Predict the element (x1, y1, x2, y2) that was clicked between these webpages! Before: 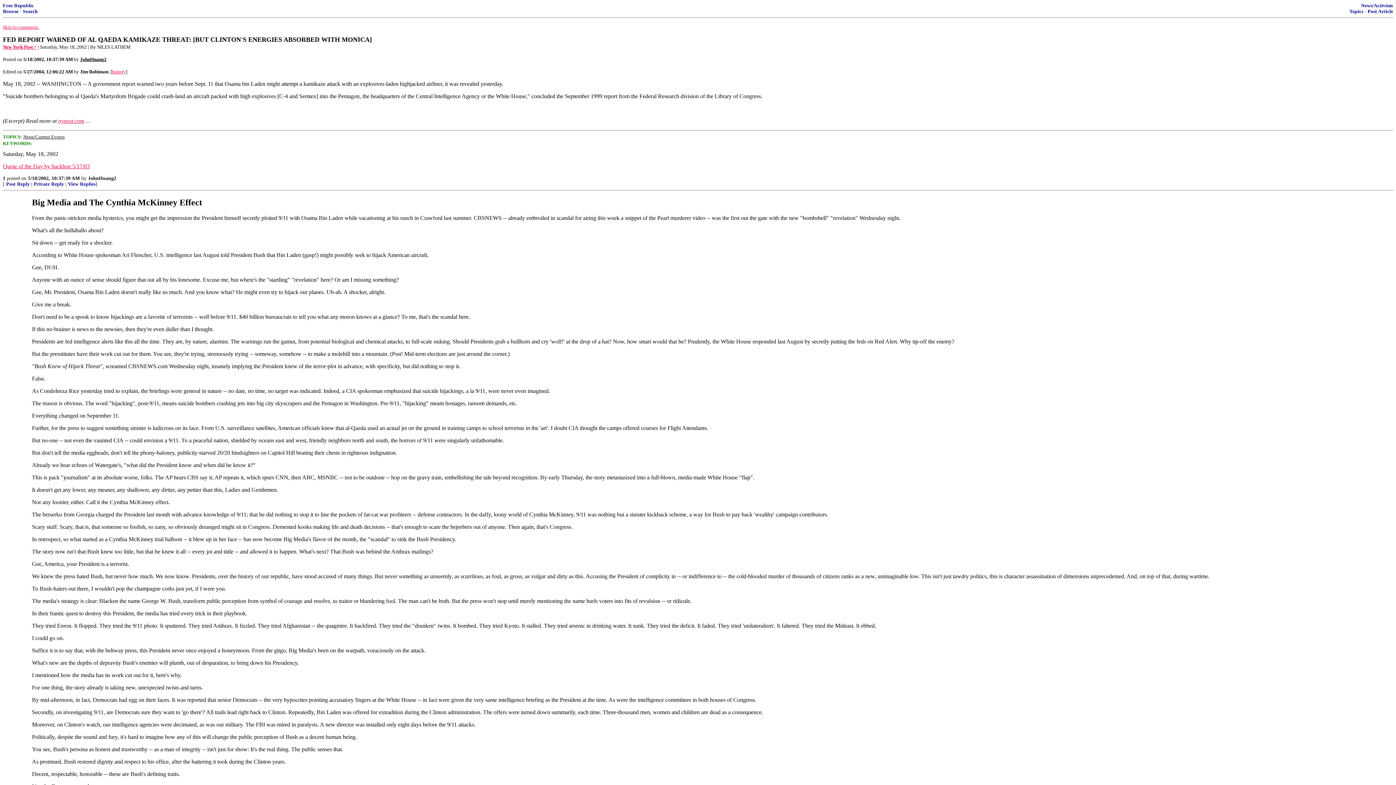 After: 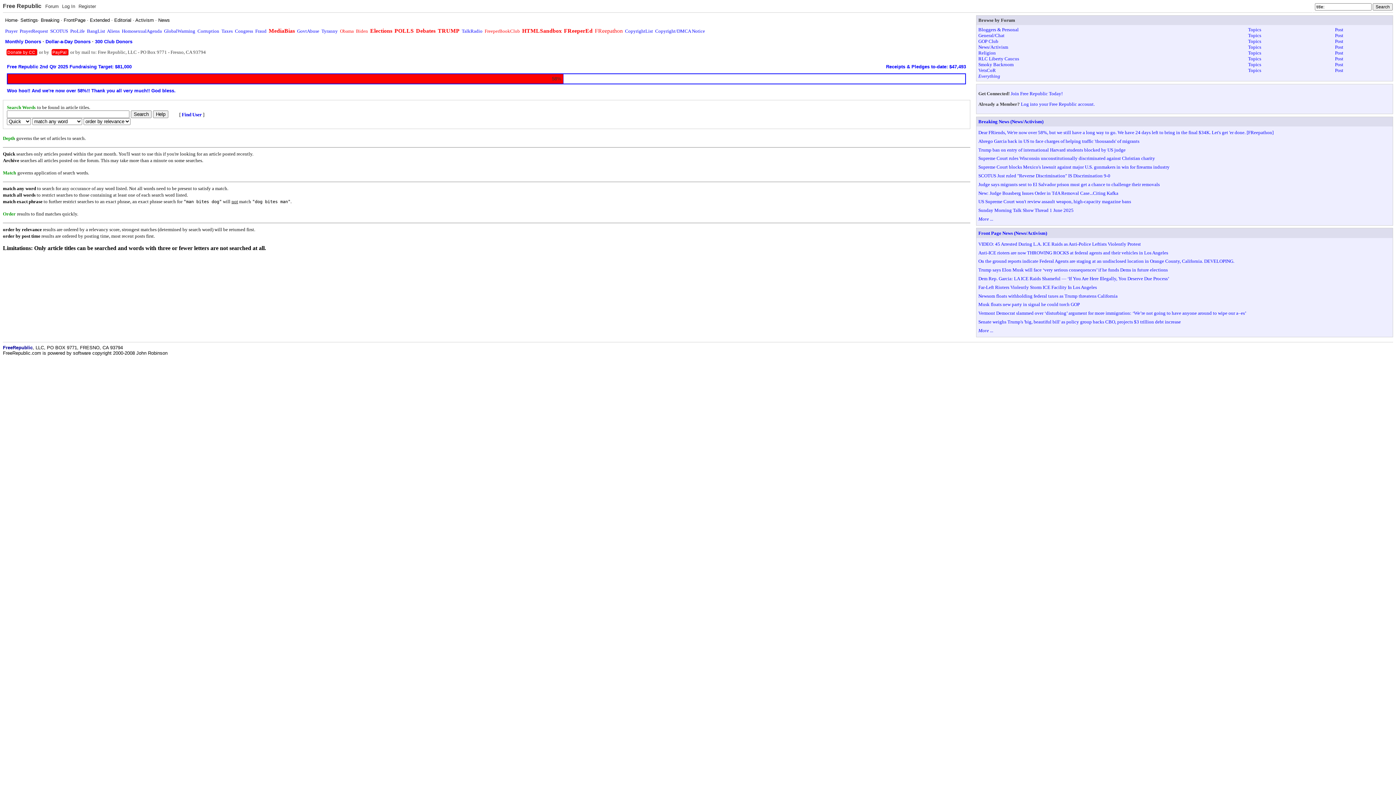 Action: label: Search bbox: (22, 8, 37, 14)